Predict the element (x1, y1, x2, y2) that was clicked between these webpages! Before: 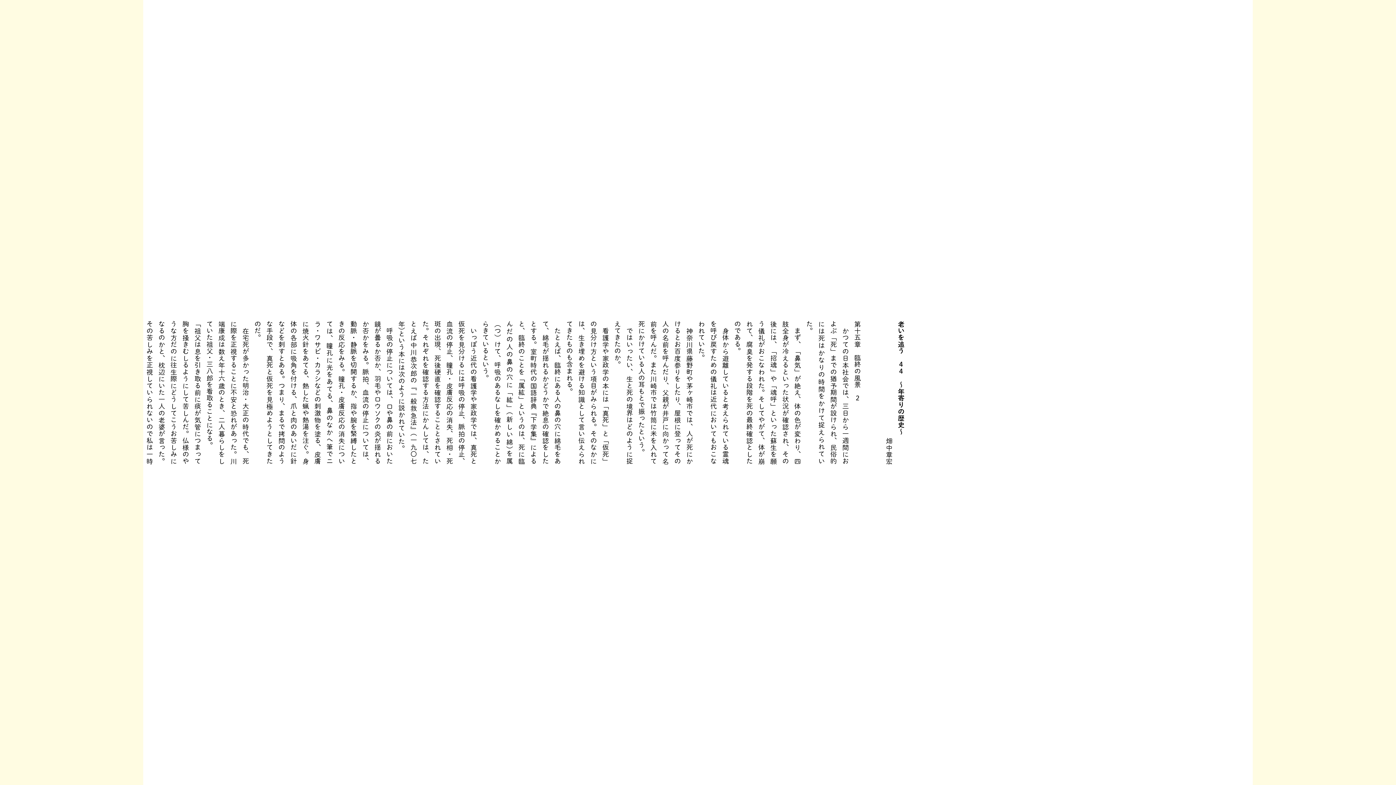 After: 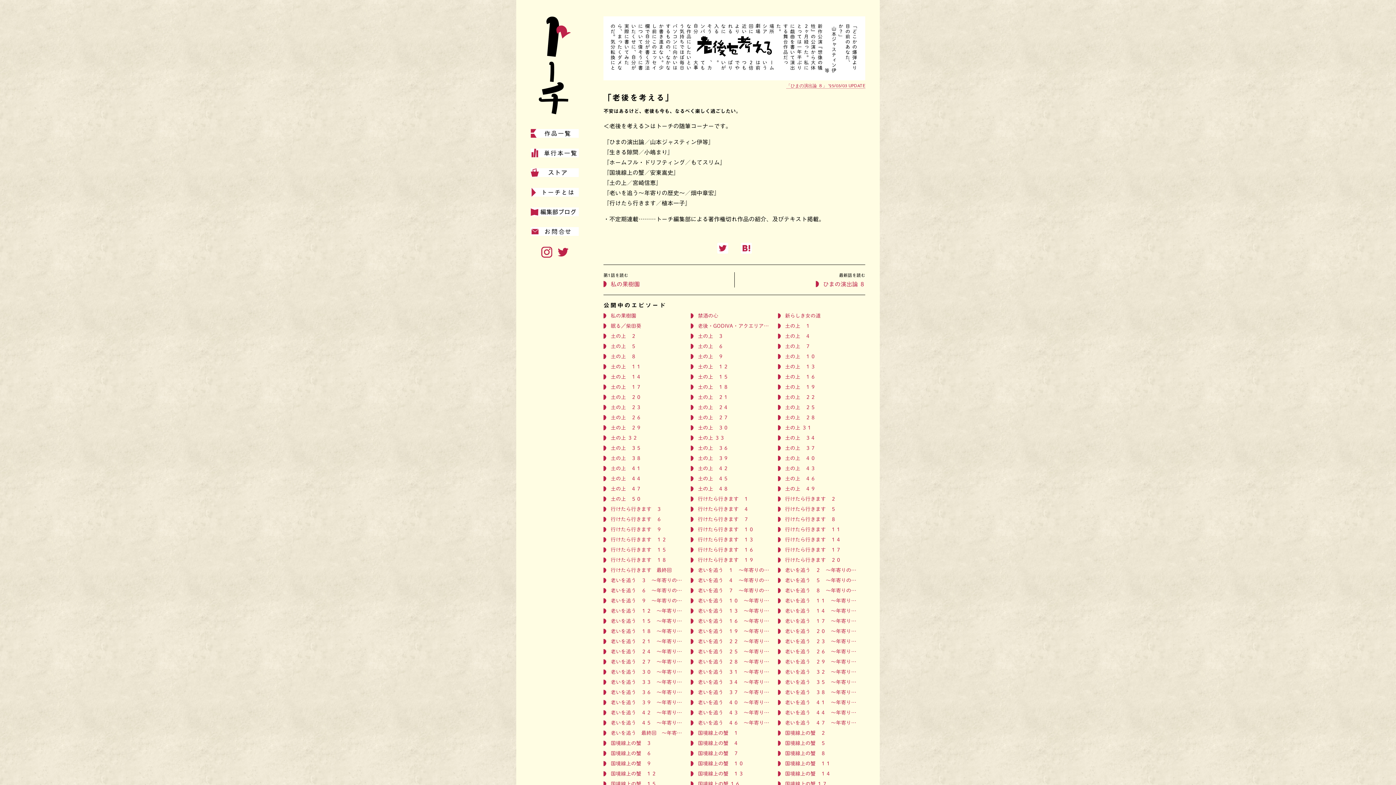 Action: label: 老後を考える
老いを追う　４４　〜年寄りの歴史〜 bbox: (667, 770, 729, 781)